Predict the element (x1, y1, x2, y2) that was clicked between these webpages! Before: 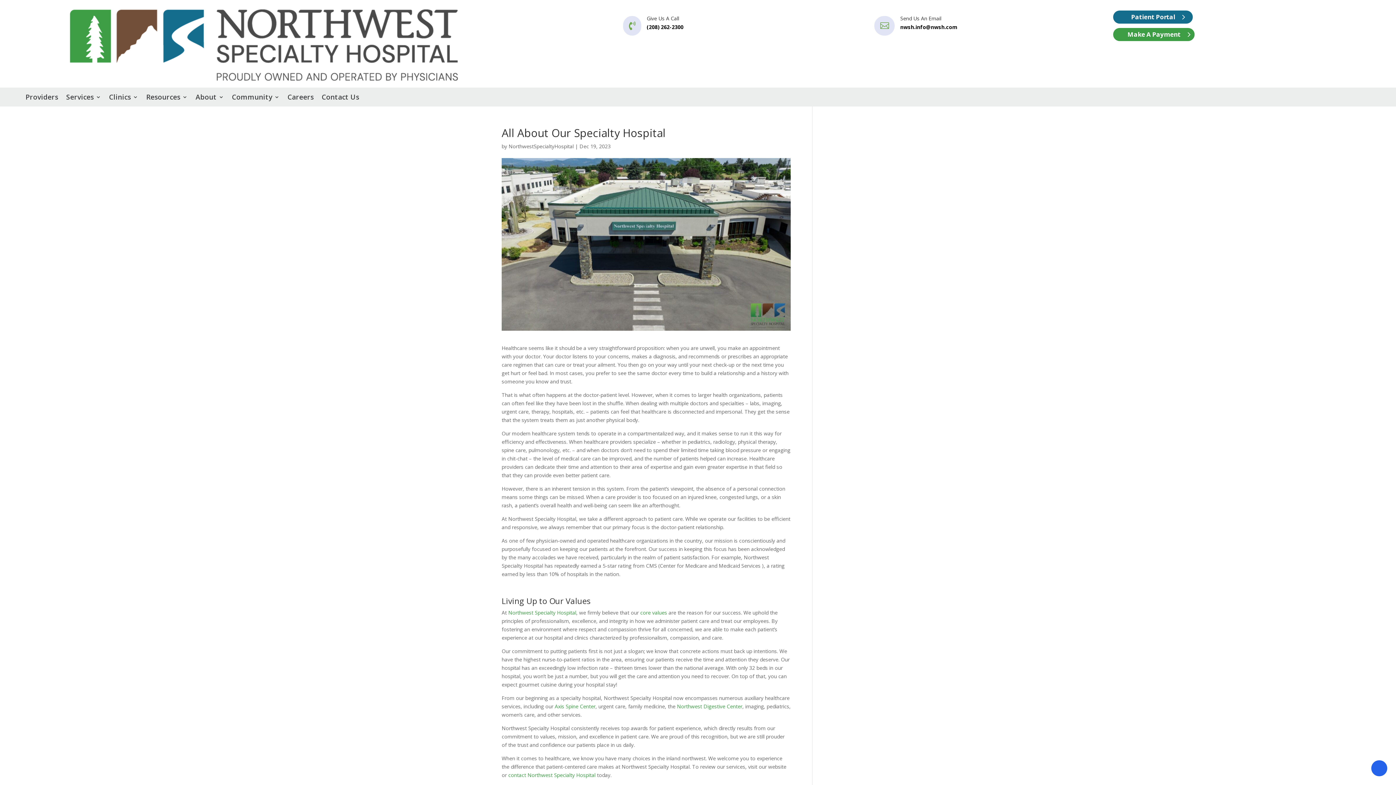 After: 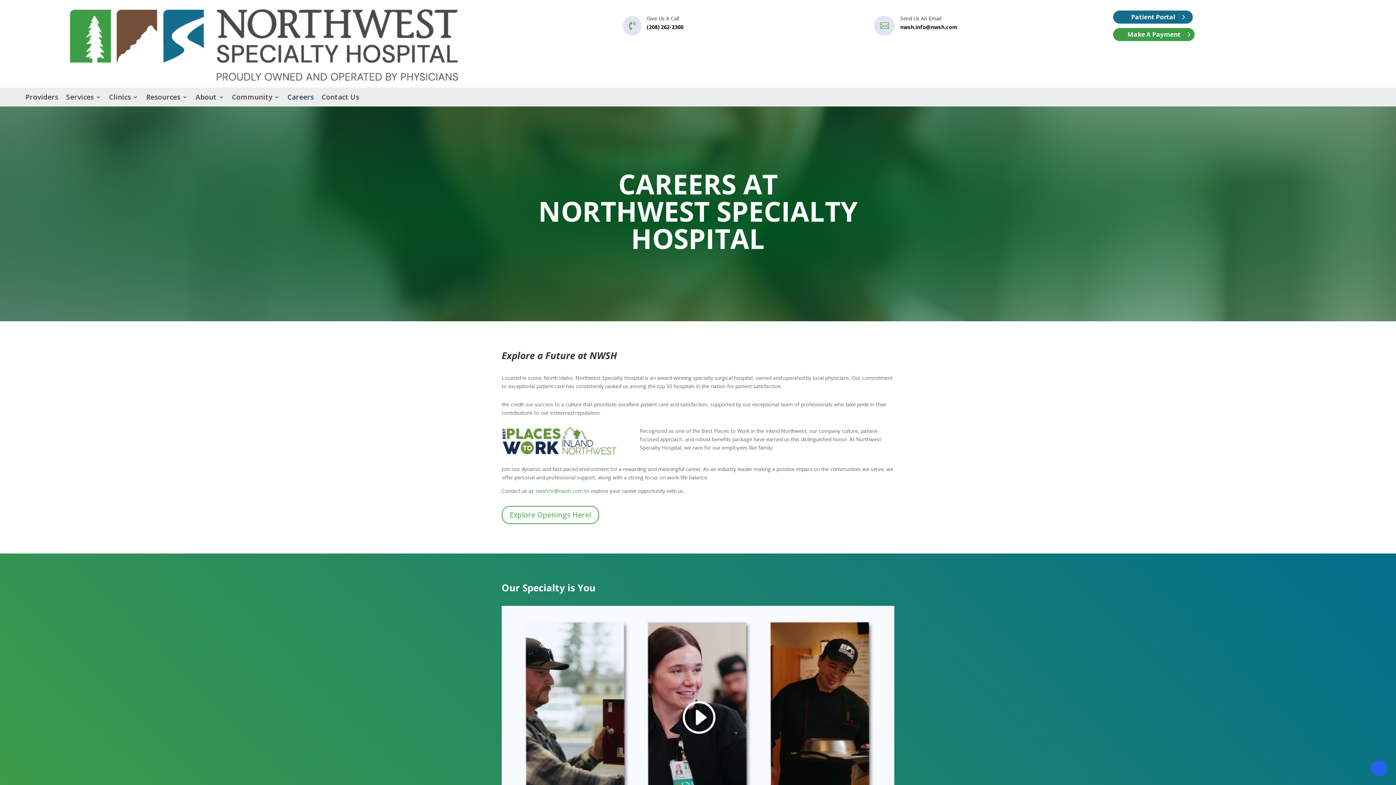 Action: label: Careers bbox: (287, 94, 313, 102)